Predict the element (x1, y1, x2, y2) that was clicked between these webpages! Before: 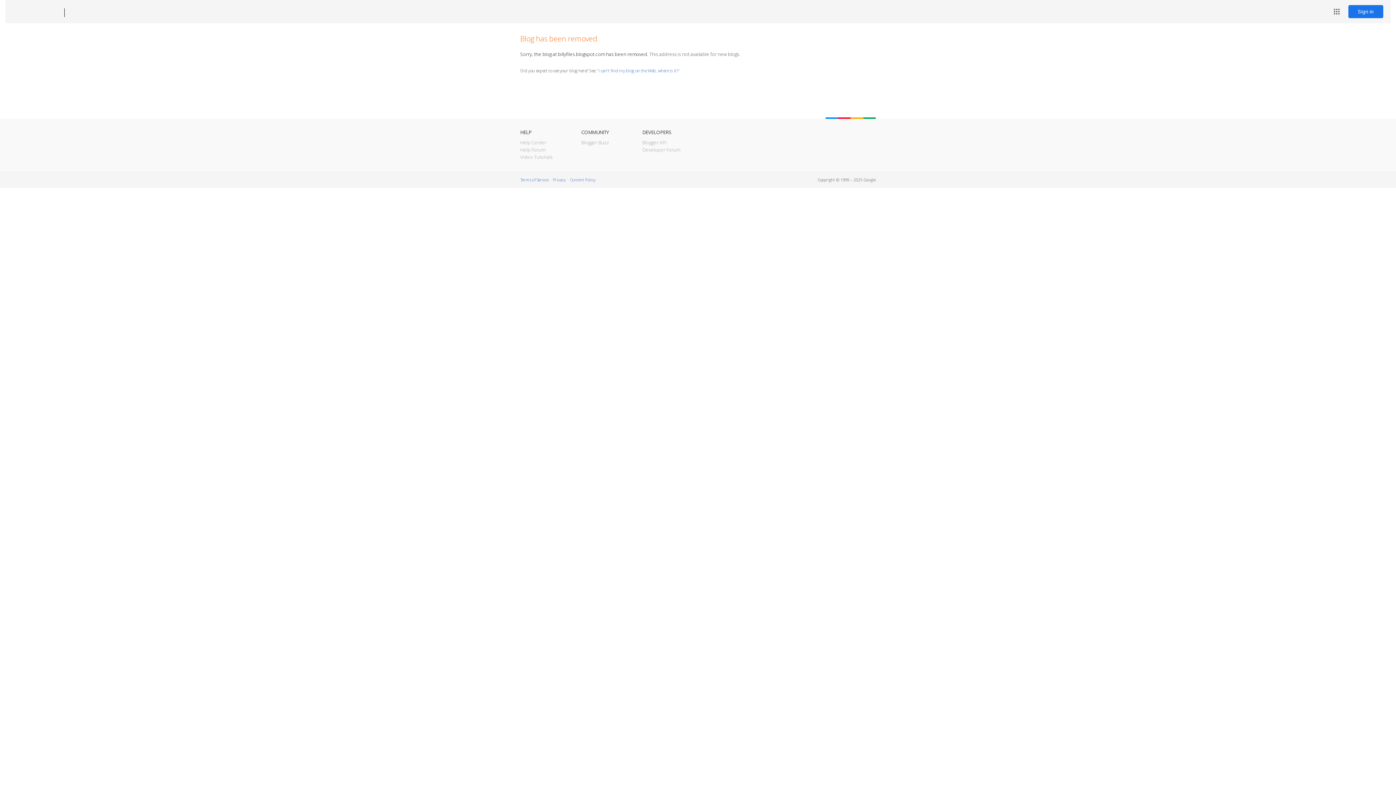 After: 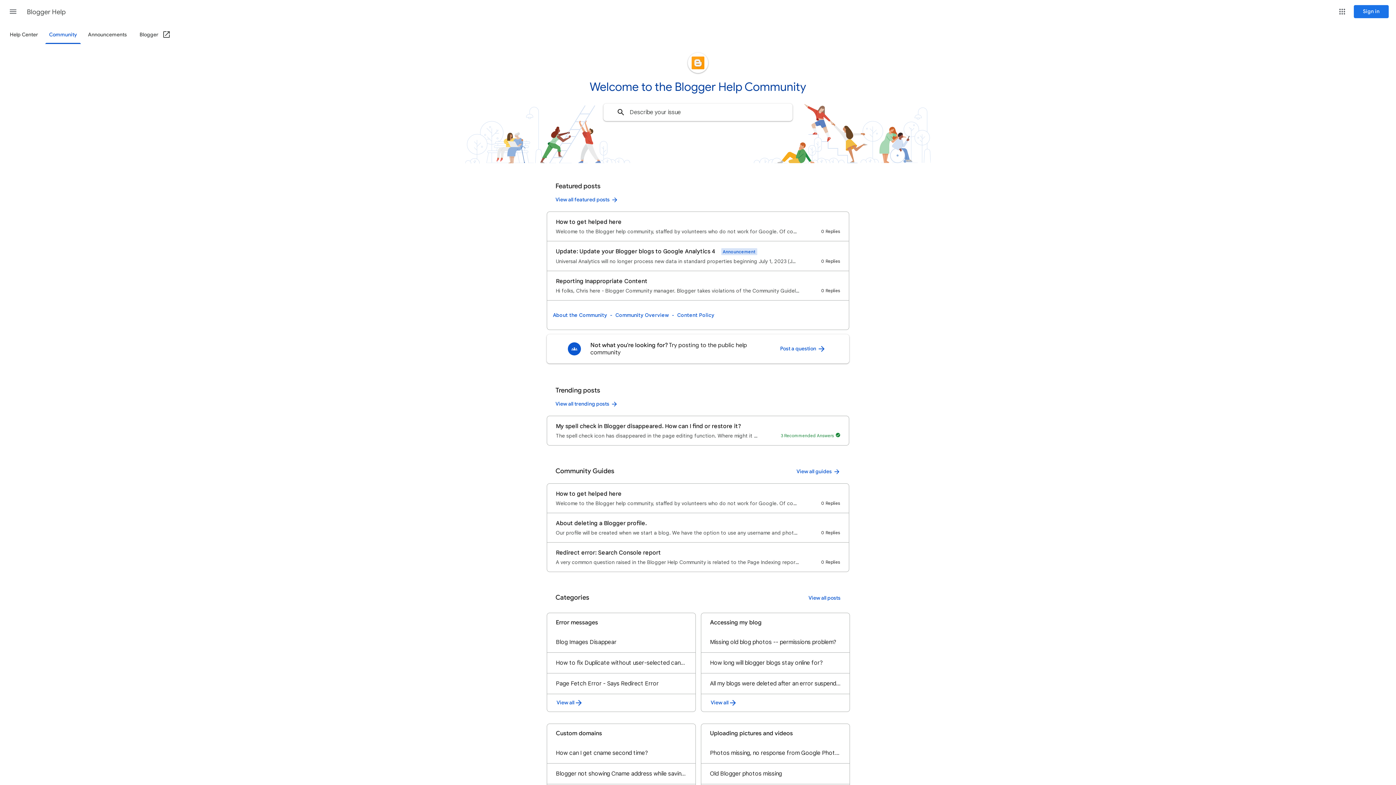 Action: bbox: (520, 146, 545, 153) label: Help Forum